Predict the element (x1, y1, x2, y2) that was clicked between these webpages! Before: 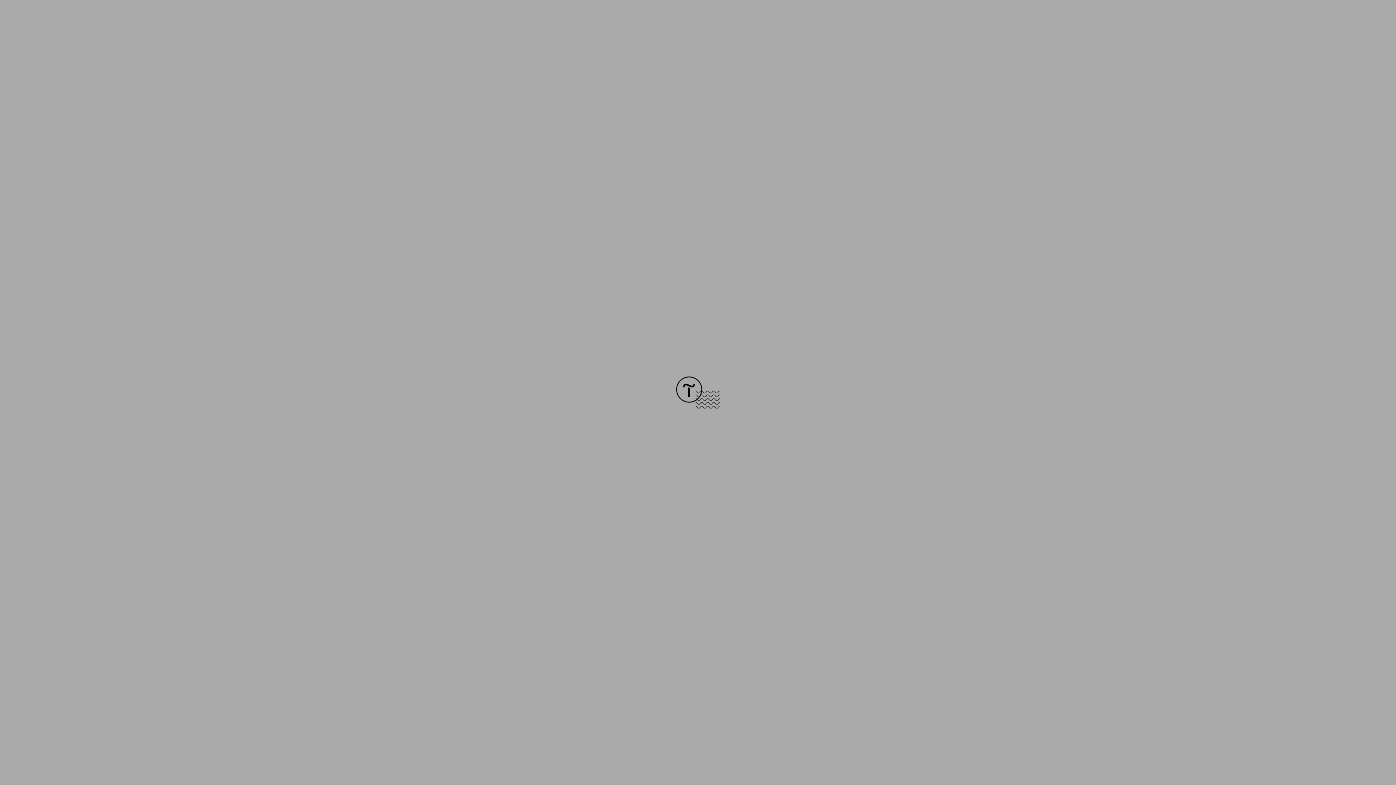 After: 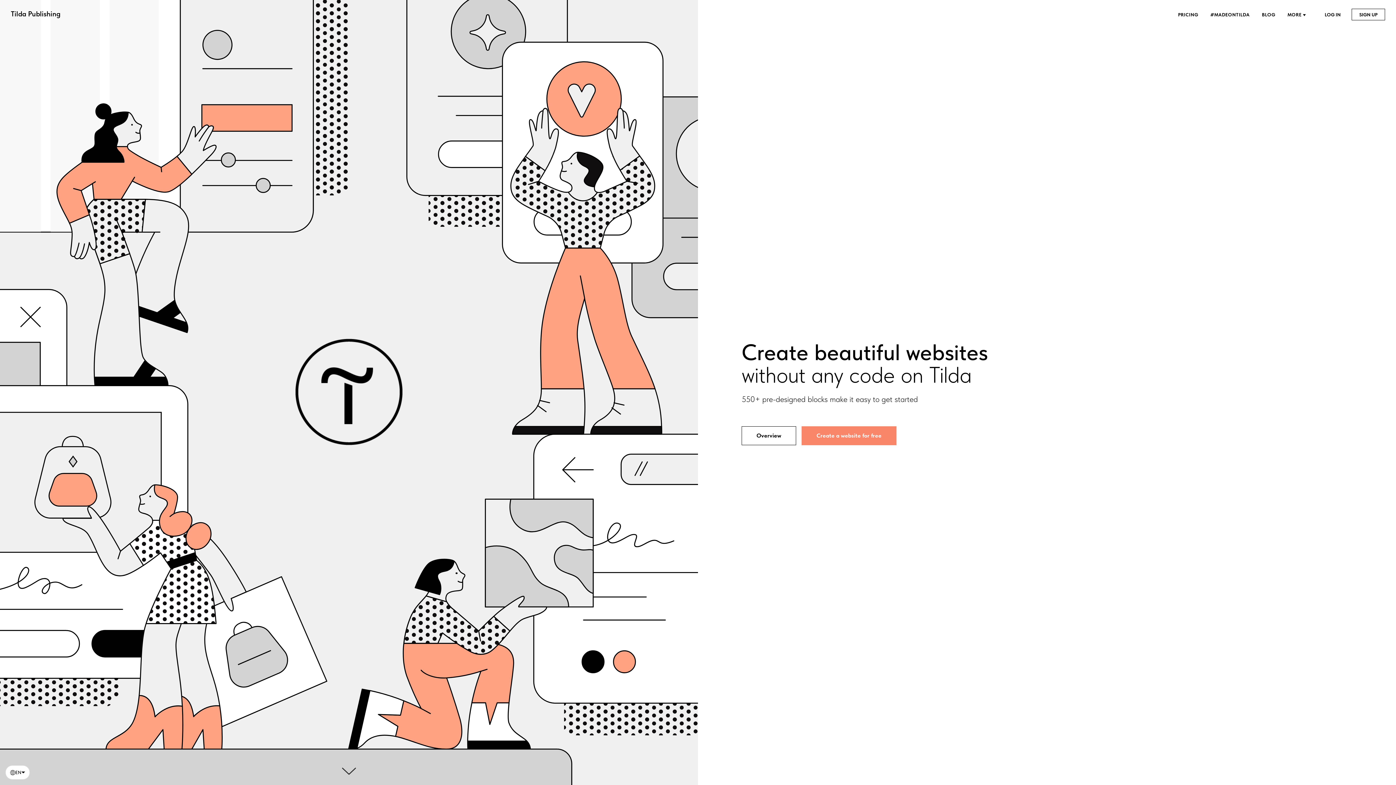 Action: bbox: (676, 403, 720, 409)